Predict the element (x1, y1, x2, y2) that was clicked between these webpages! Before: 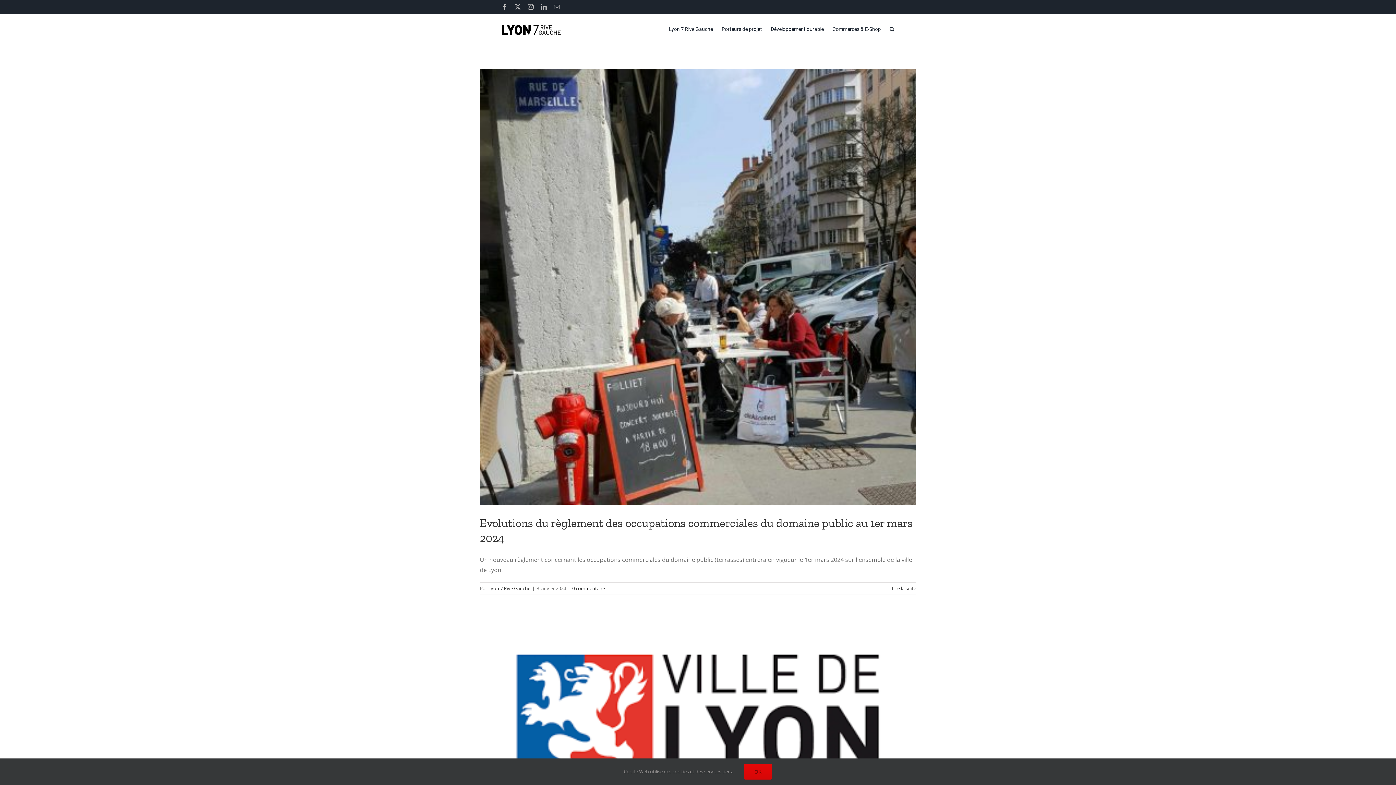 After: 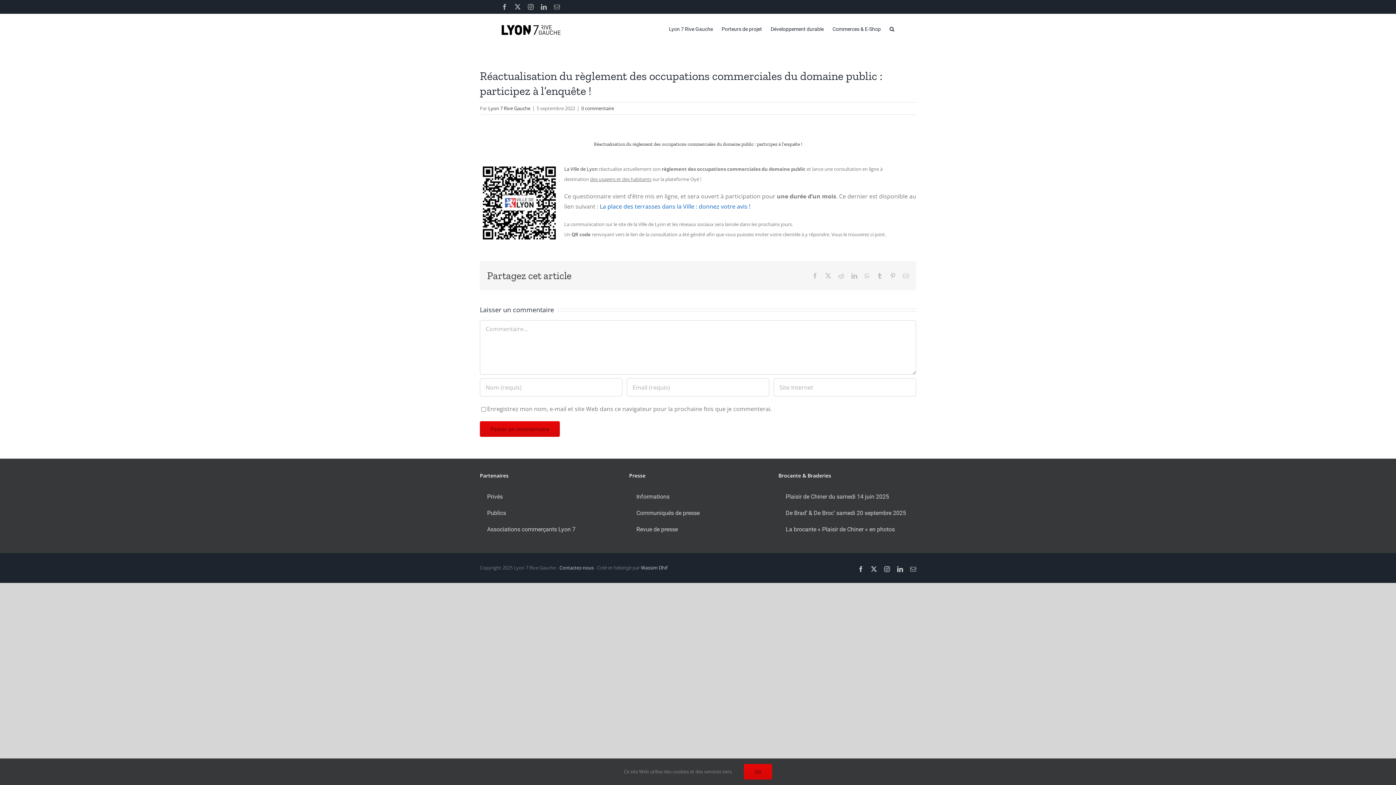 Action: label: Réactualisation du règlement des occupations commerciales du domaine public : participez à l’enquête ! bbox: (480, 618, 916, 813)